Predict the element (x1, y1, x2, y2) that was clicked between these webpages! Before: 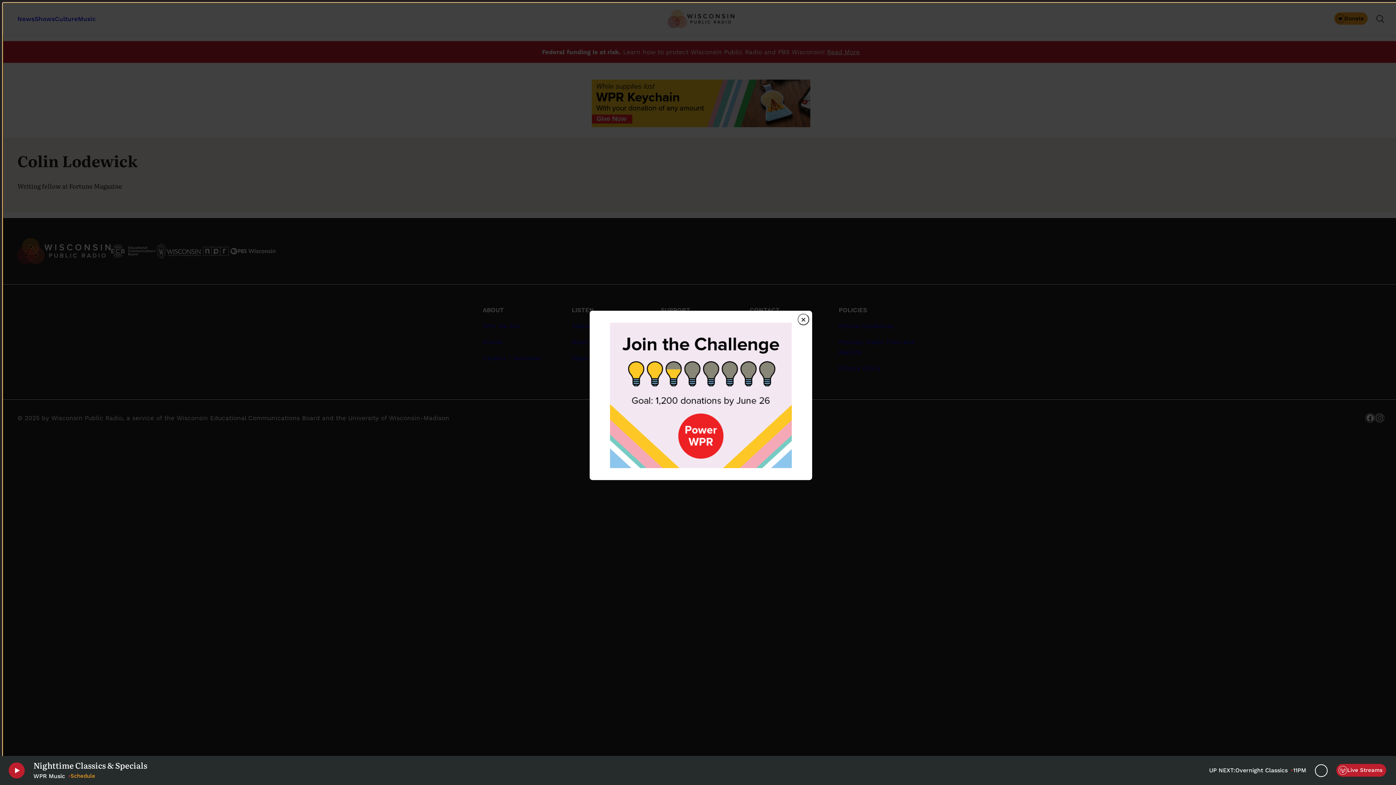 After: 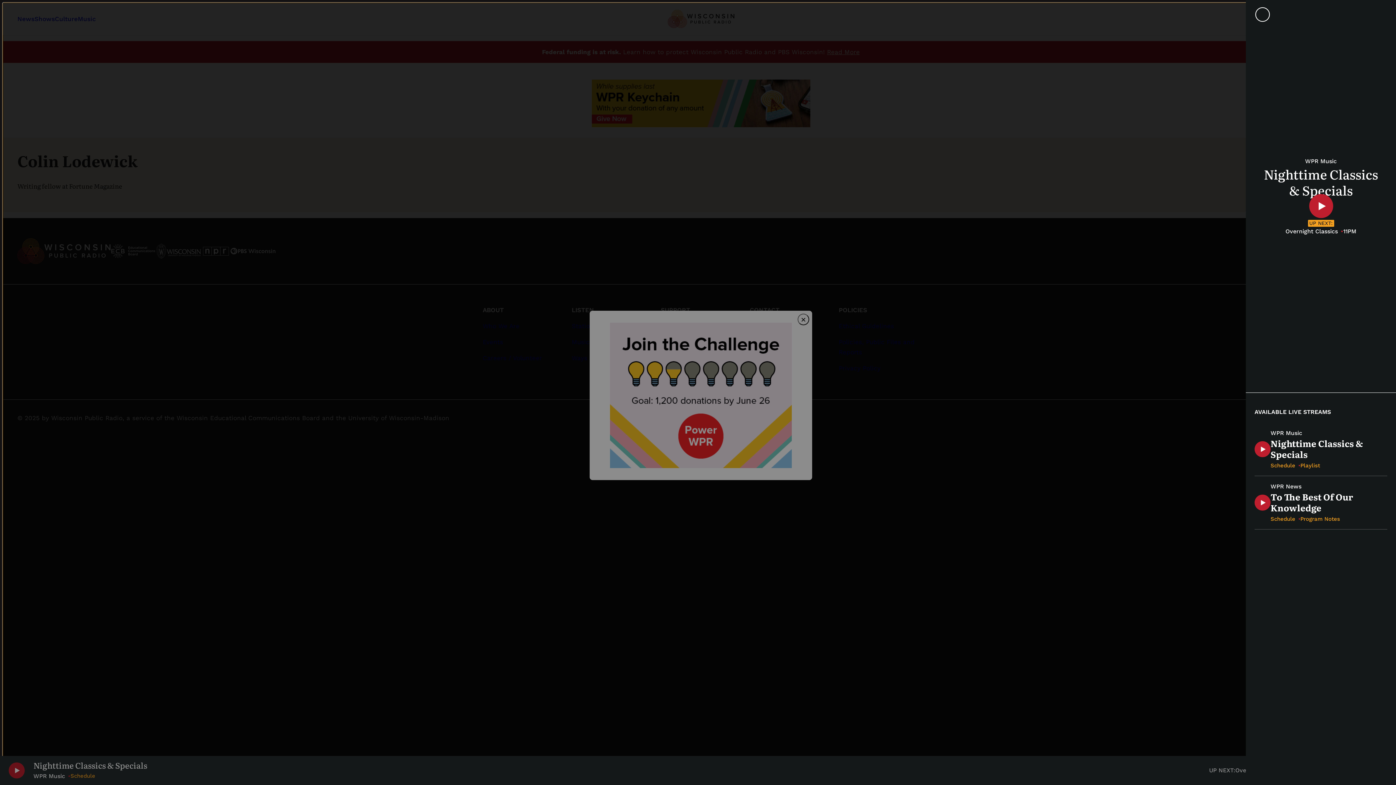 Action: bbox: (1336, 764, 1386, 776) label: Live Streams